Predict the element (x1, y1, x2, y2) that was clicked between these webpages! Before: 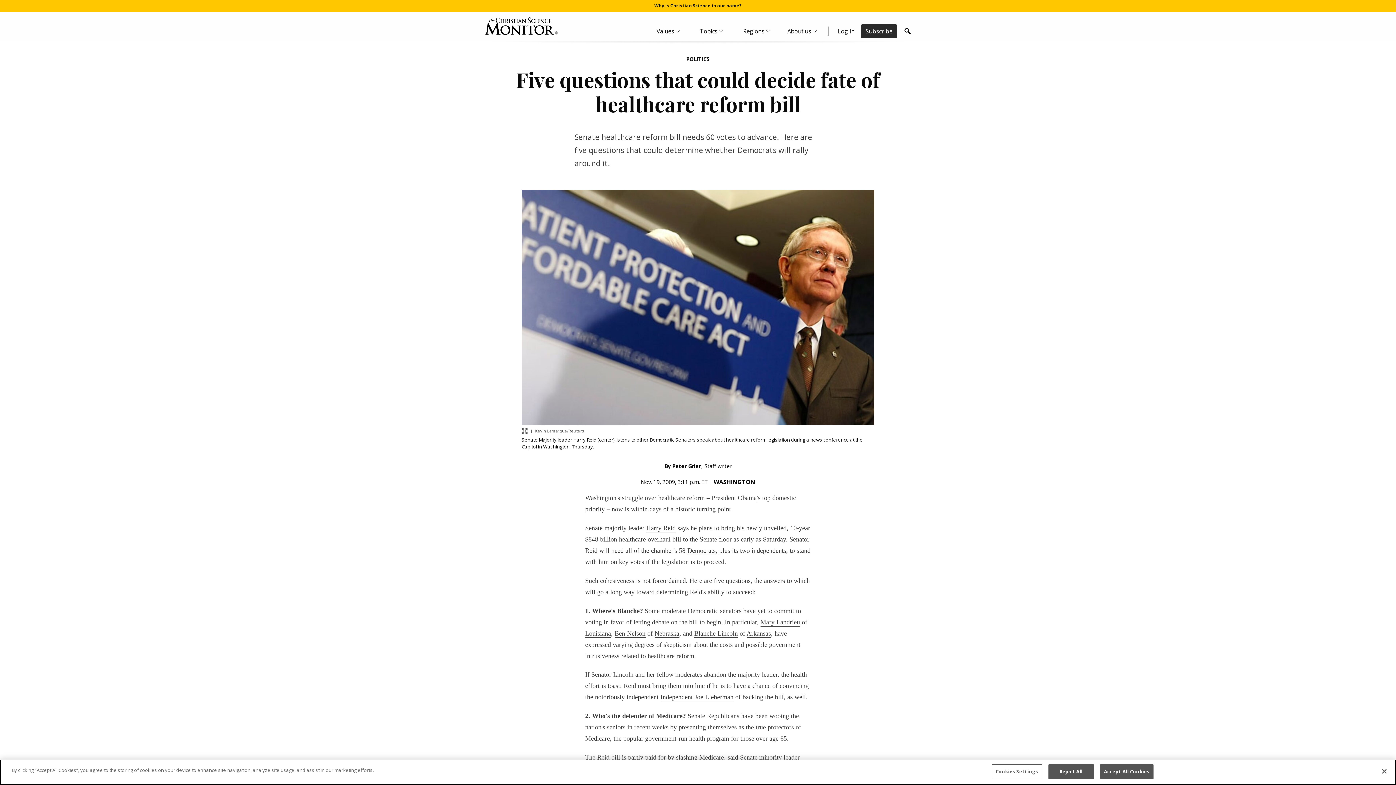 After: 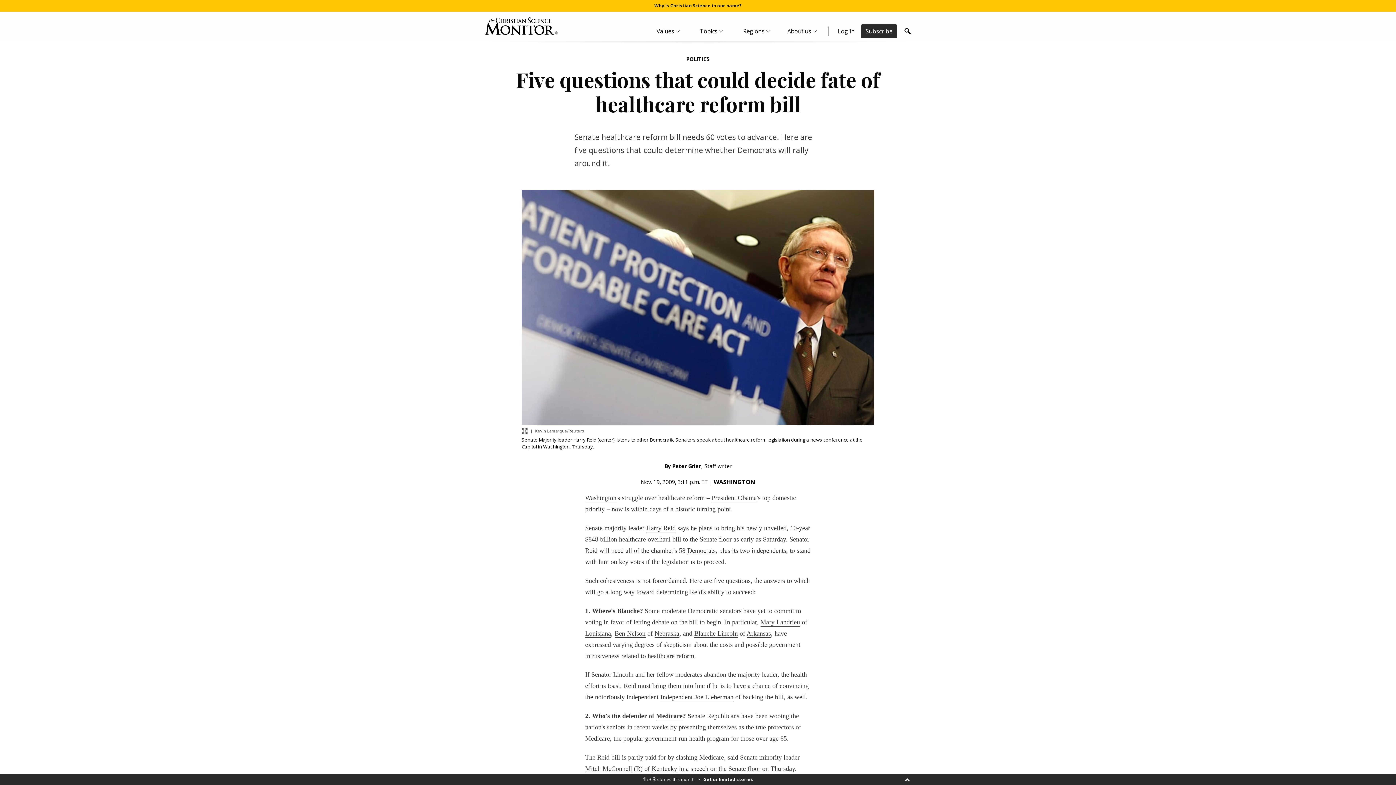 Action: label: Reject All bbox: (1048, 764, 1094, 779)